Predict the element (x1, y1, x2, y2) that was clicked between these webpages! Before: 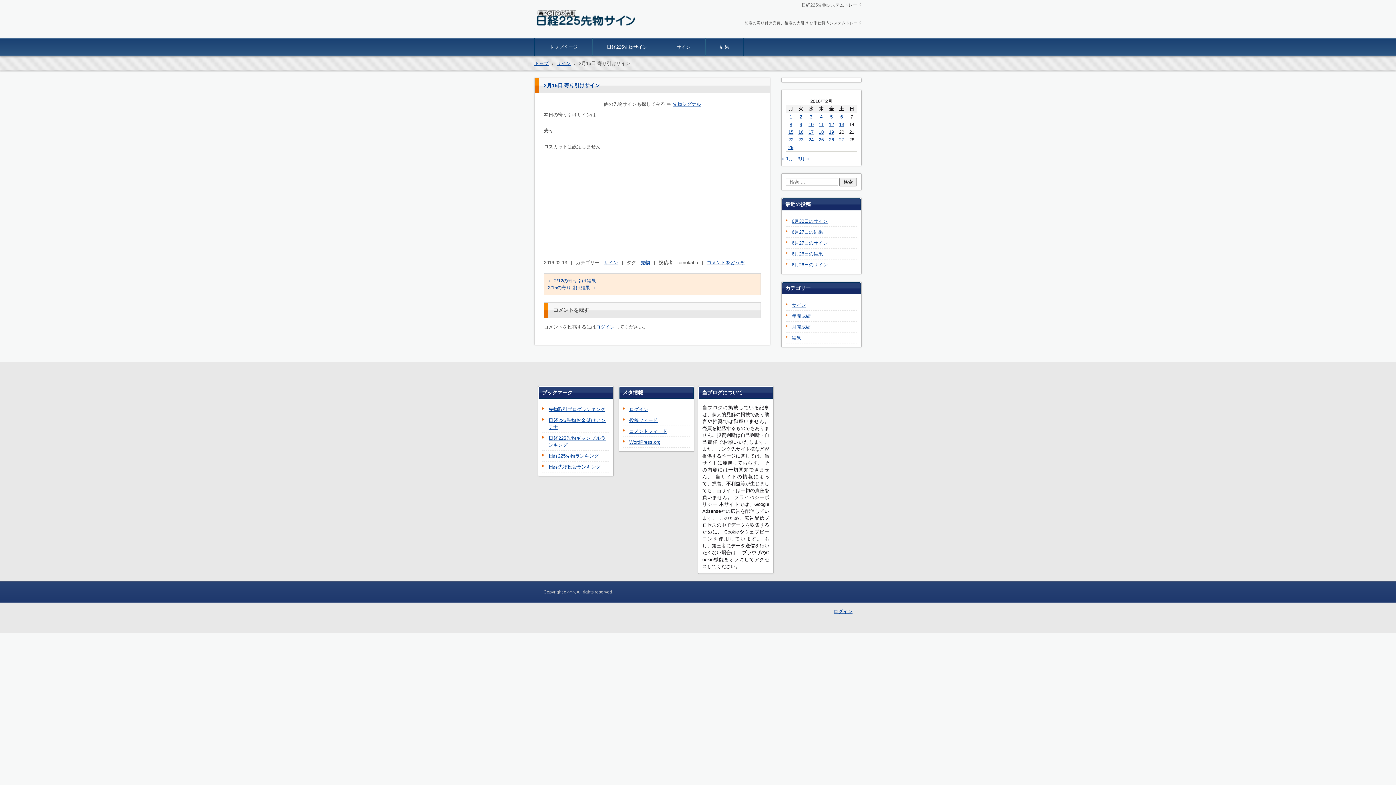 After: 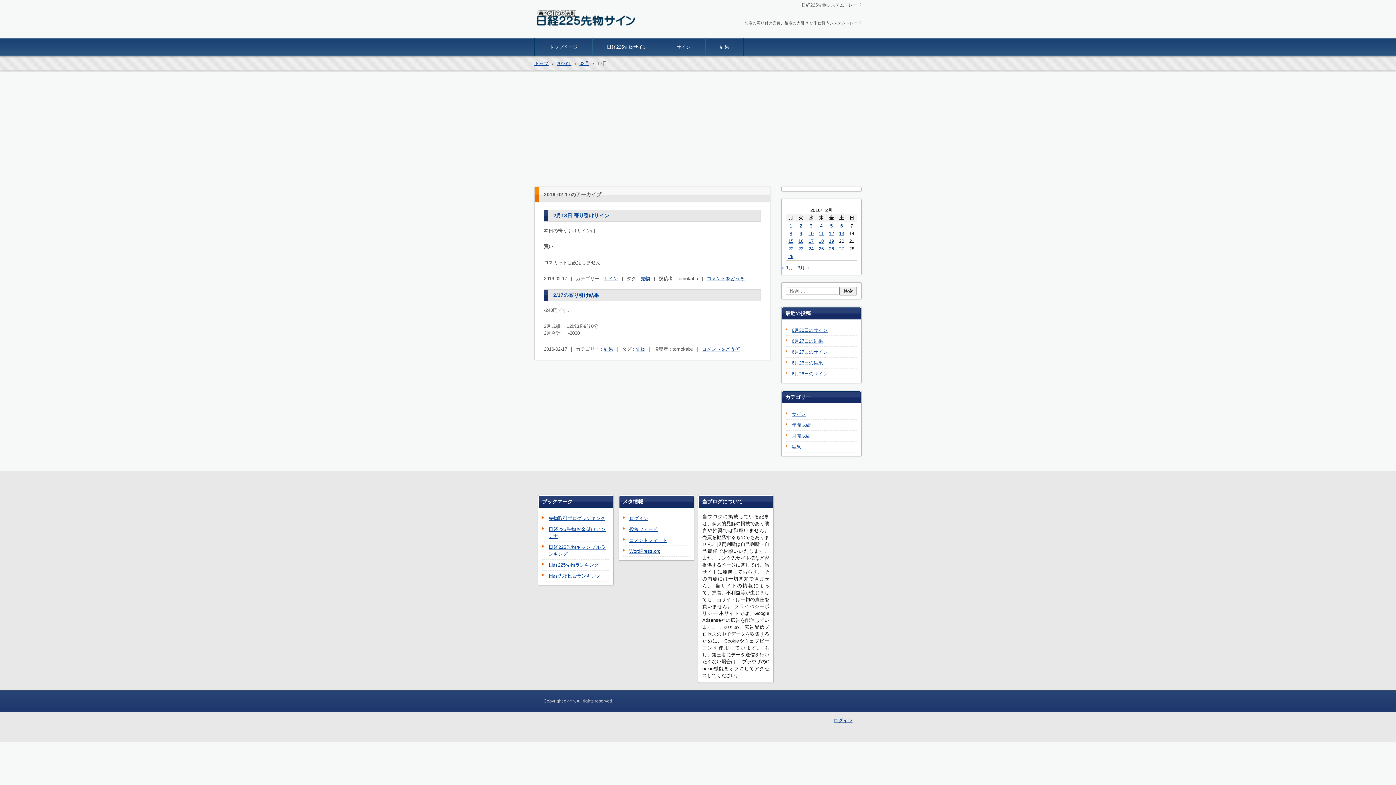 Action: bbox: (808, 129, 813, 134) label: 2016年2月17日 に投稿を公開